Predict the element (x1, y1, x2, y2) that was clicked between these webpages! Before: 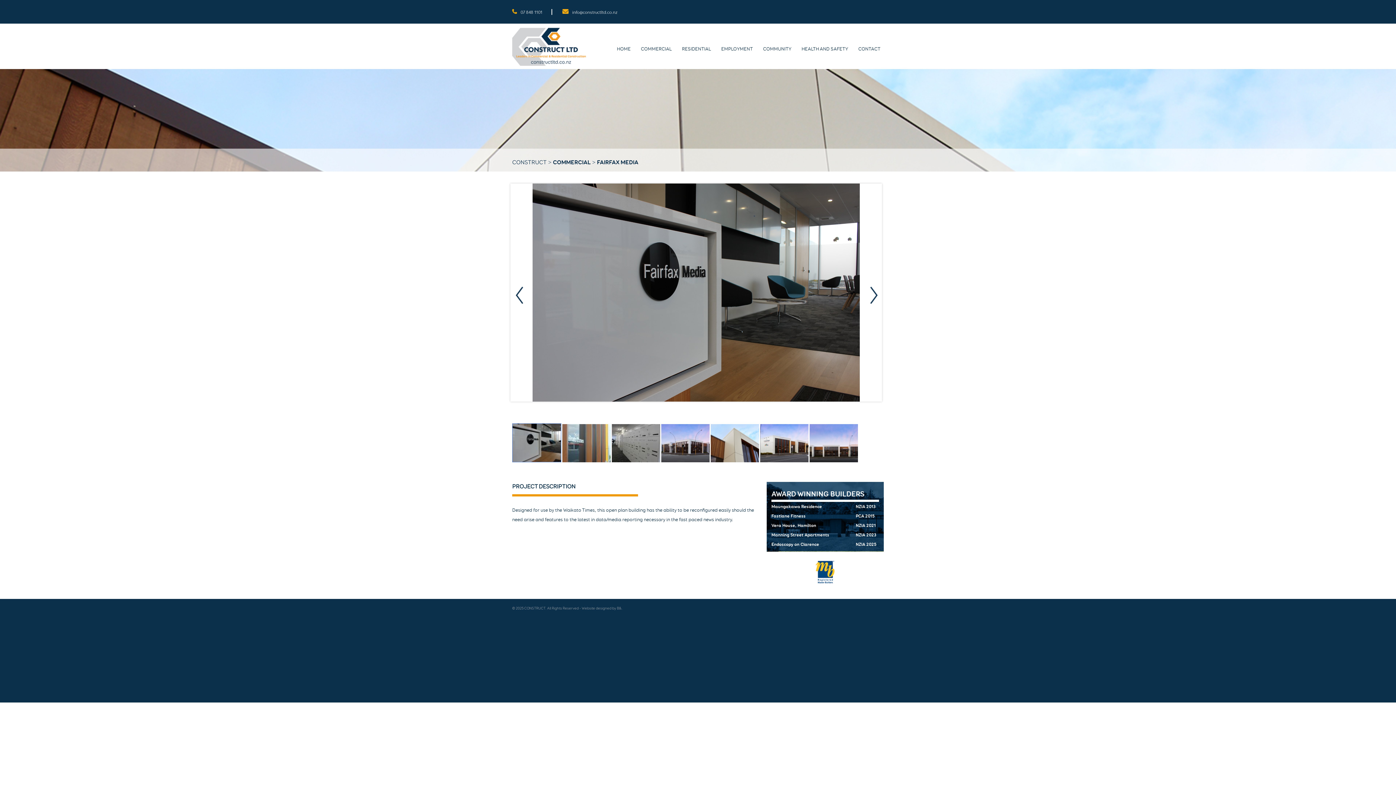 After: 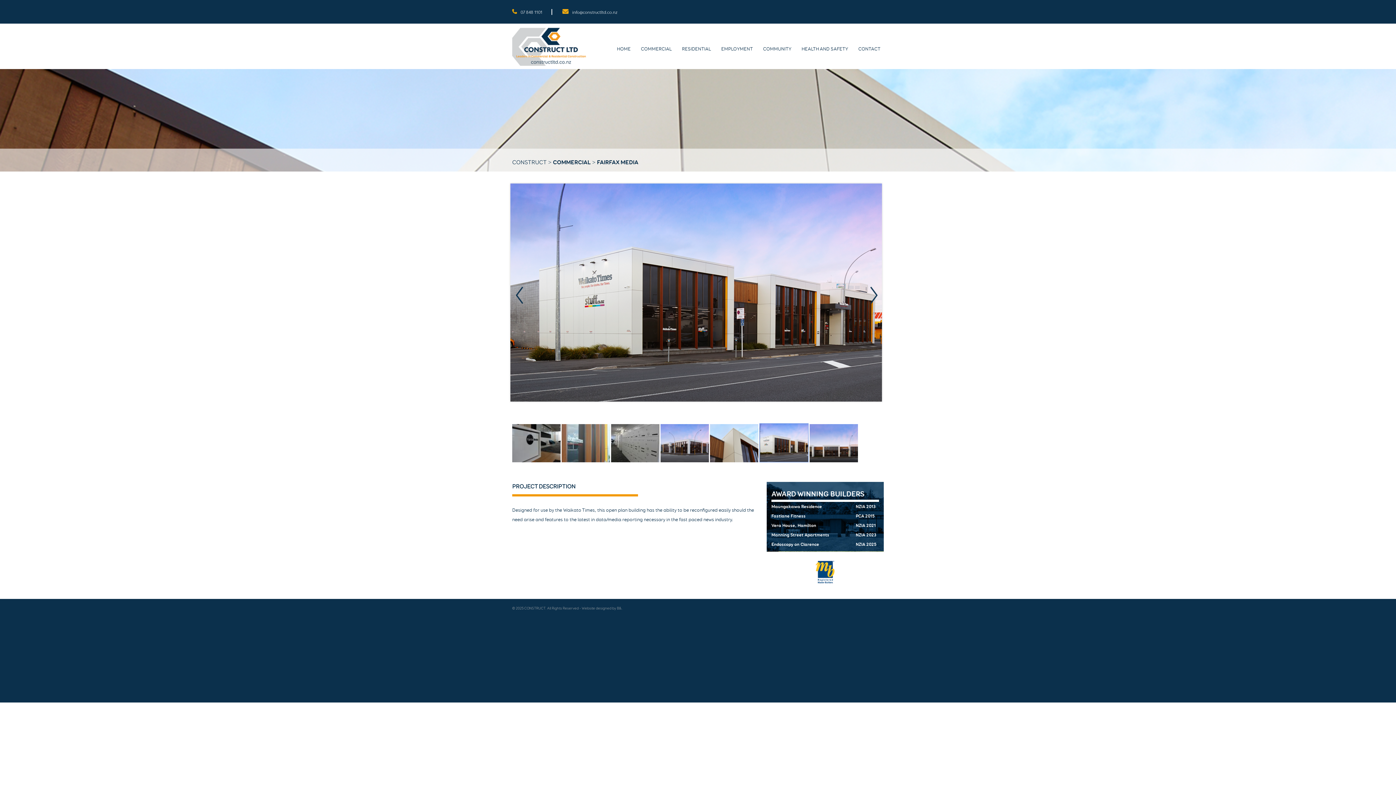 Action: bbox: (760, 458, 808, 464)